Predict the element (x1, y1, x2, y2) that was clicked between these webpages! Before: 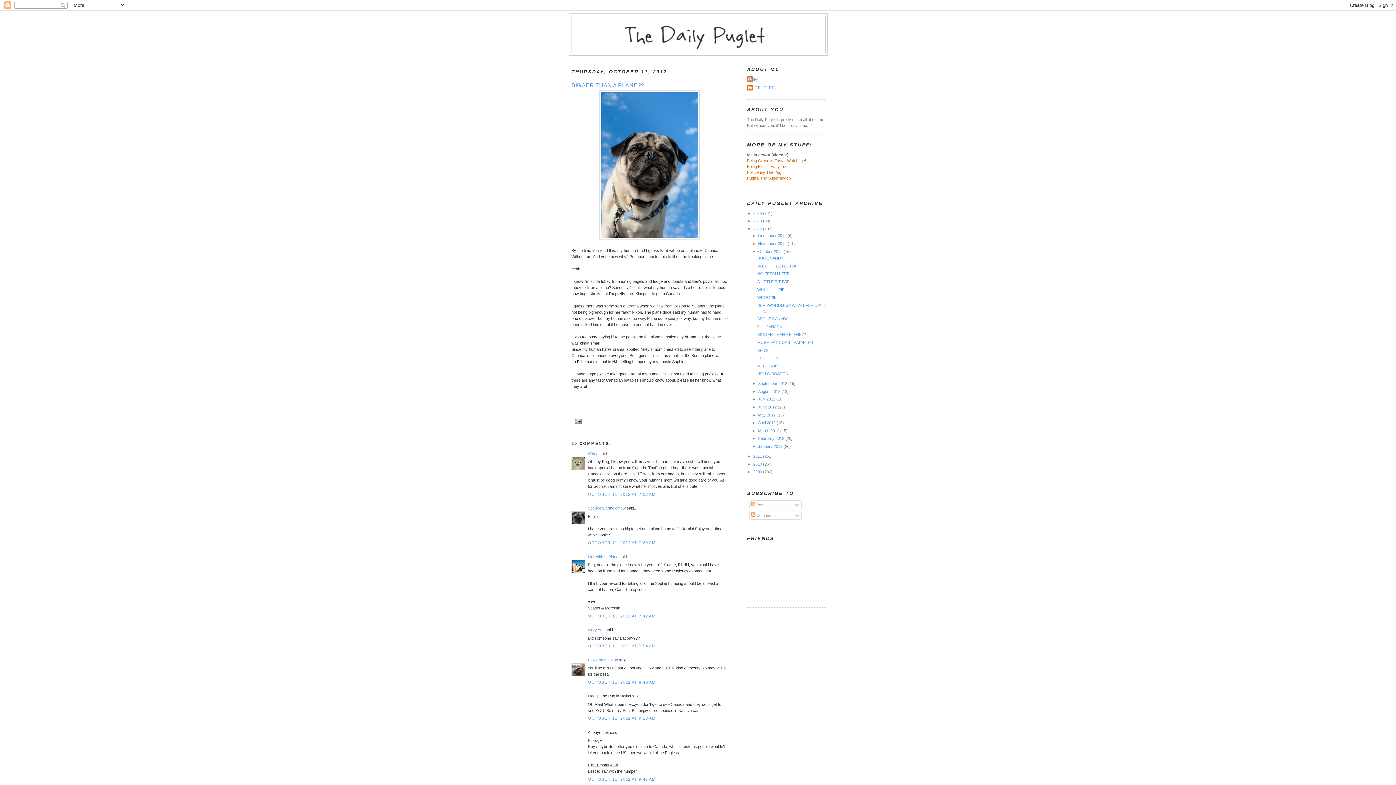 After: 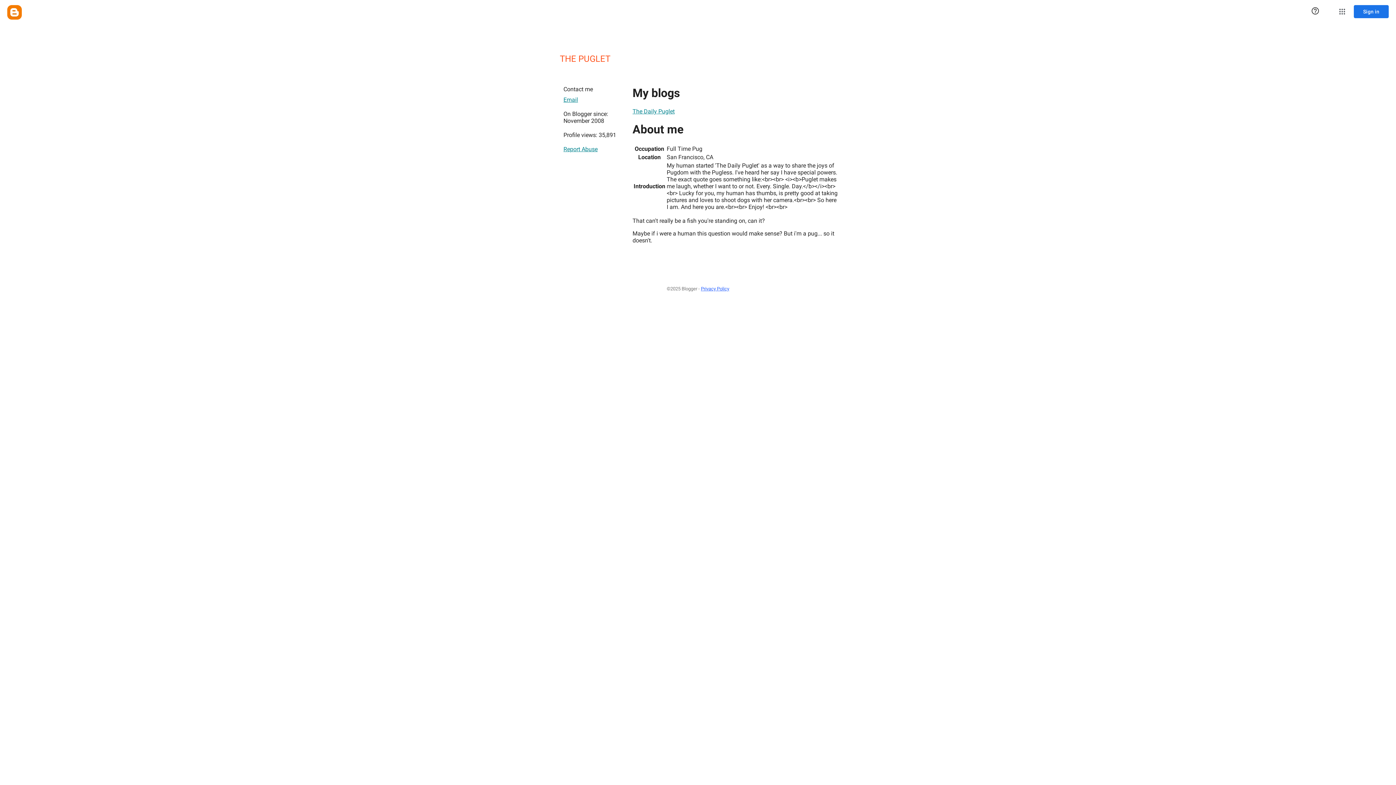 Action: label: THE PUGLET bbox: (747, 84, 774, 91)